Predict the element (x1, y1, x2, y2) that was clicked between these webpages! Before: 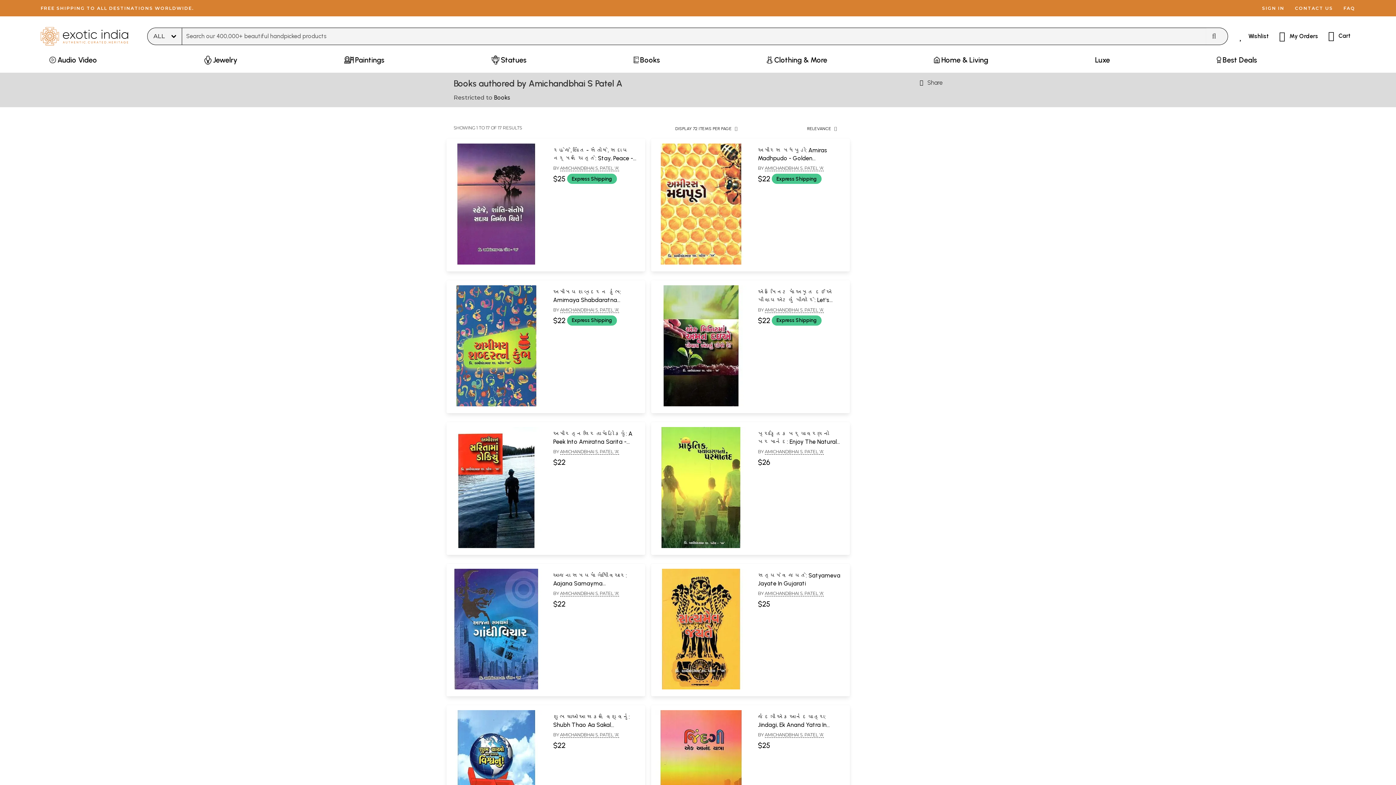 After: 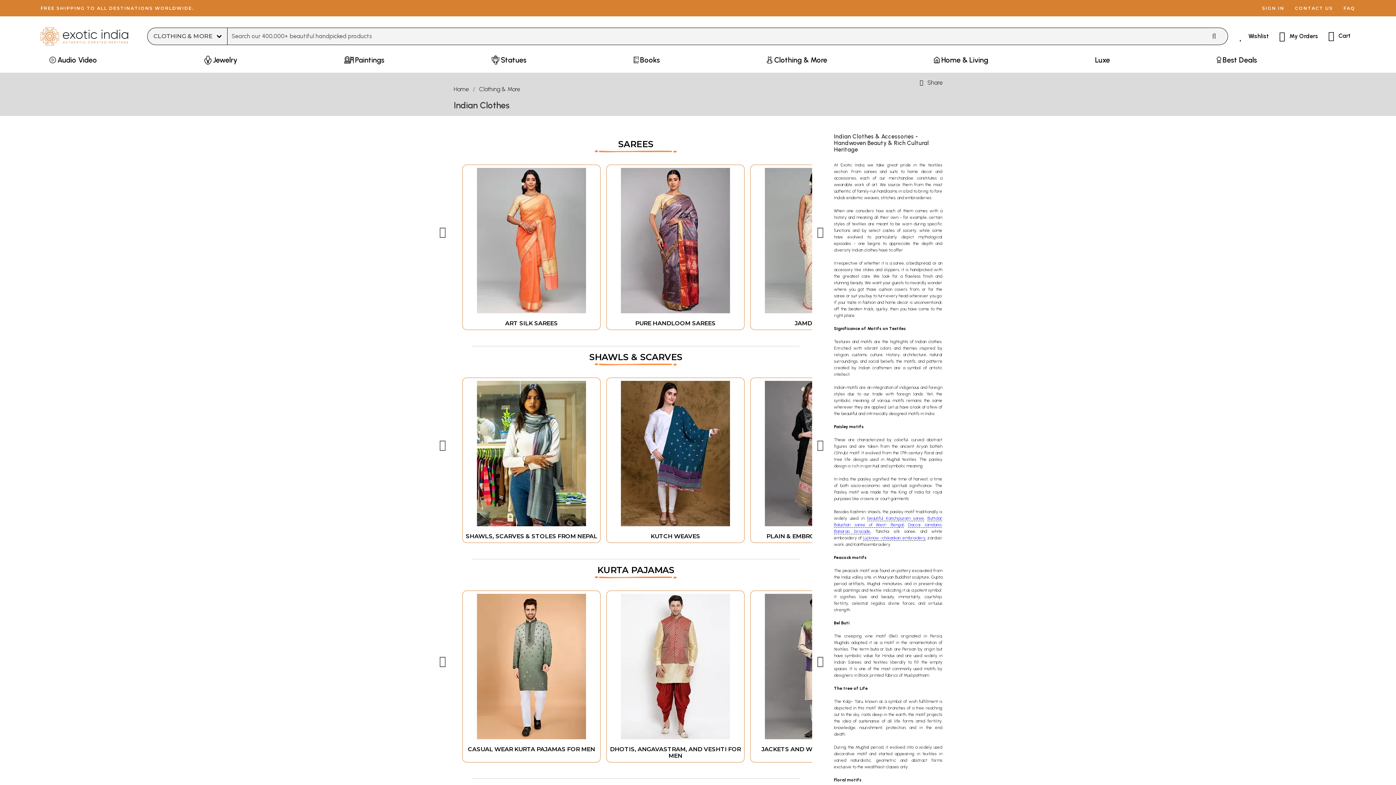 Action: label: Clothing & More bbox: (762, 53, 831, 72)